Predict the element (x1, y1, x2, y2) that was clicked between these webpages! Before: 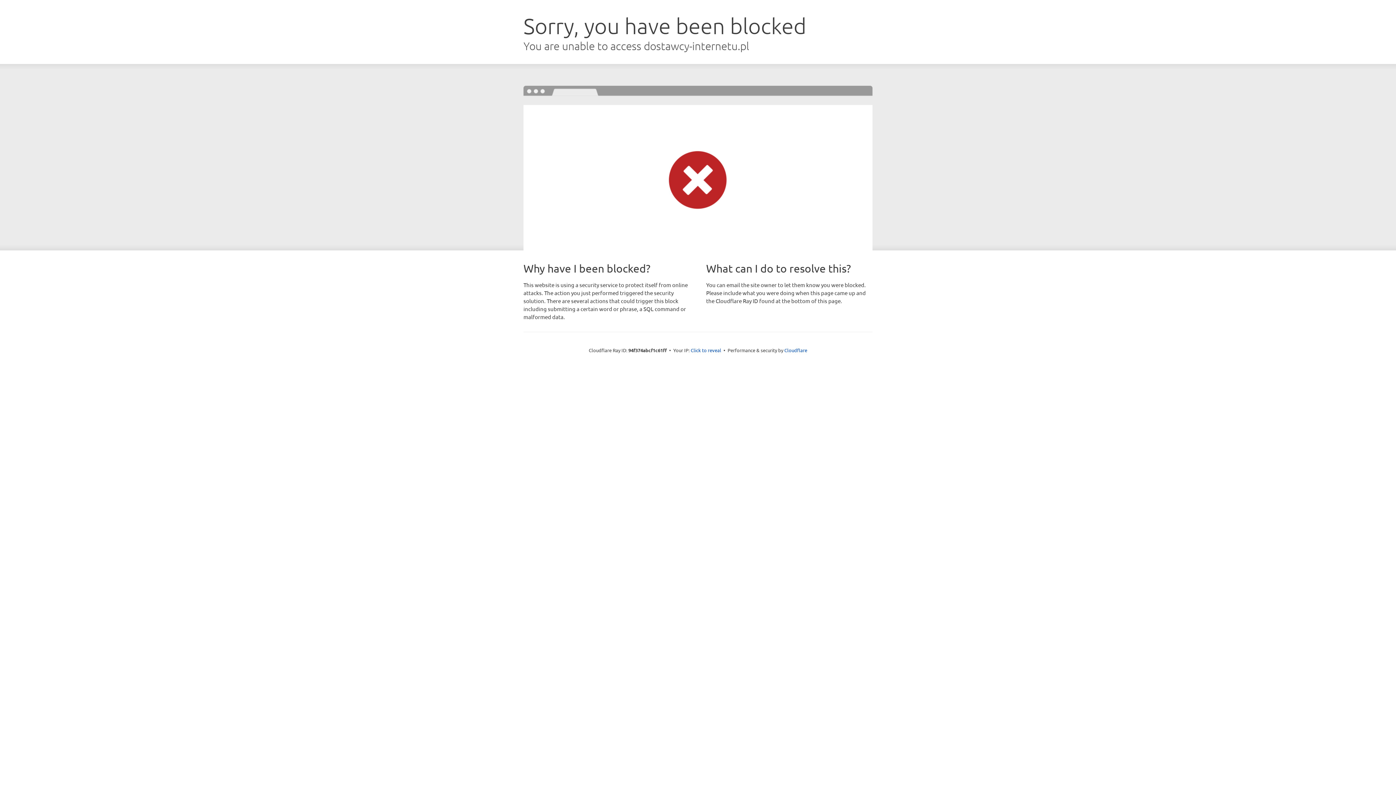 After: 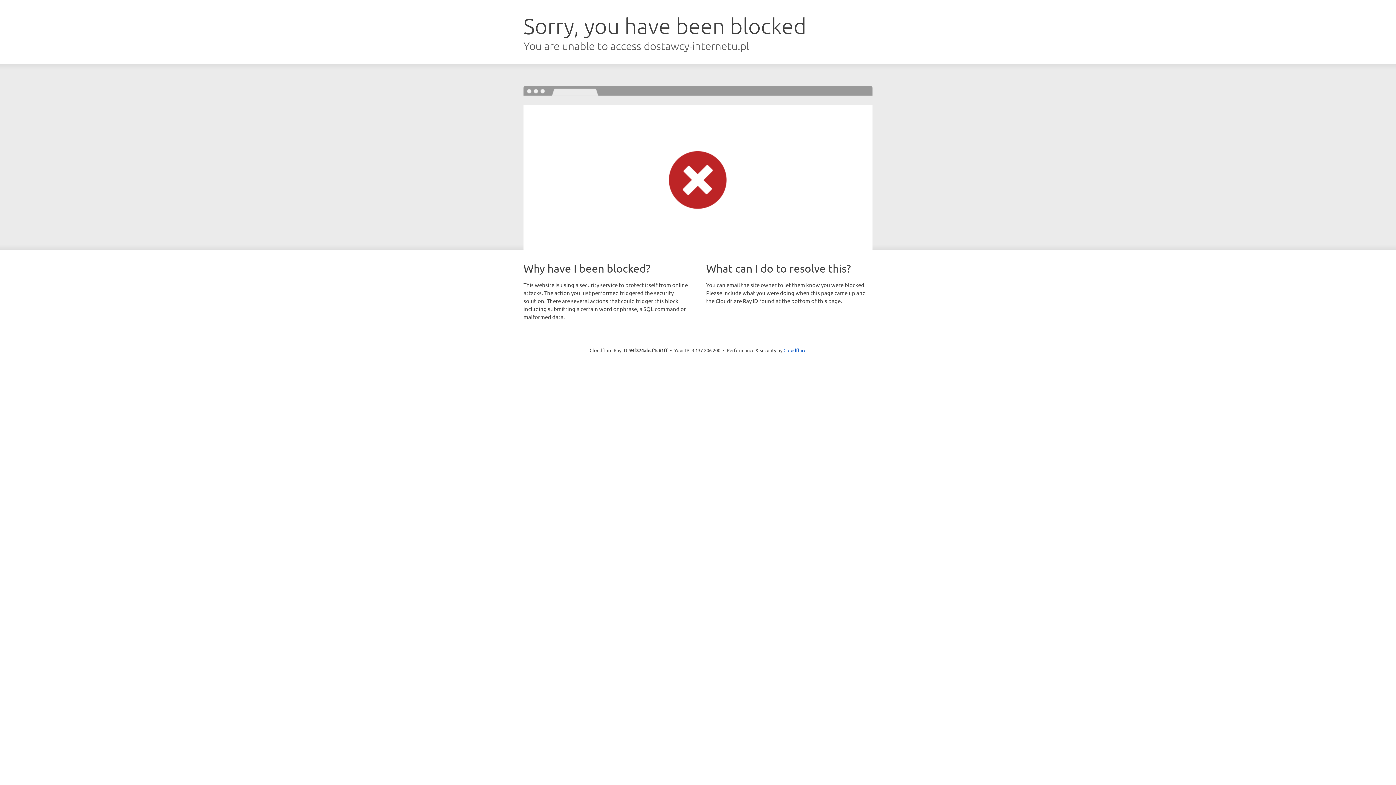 Action: bbox: (690, 346, 721, 353) label: Click to reveal